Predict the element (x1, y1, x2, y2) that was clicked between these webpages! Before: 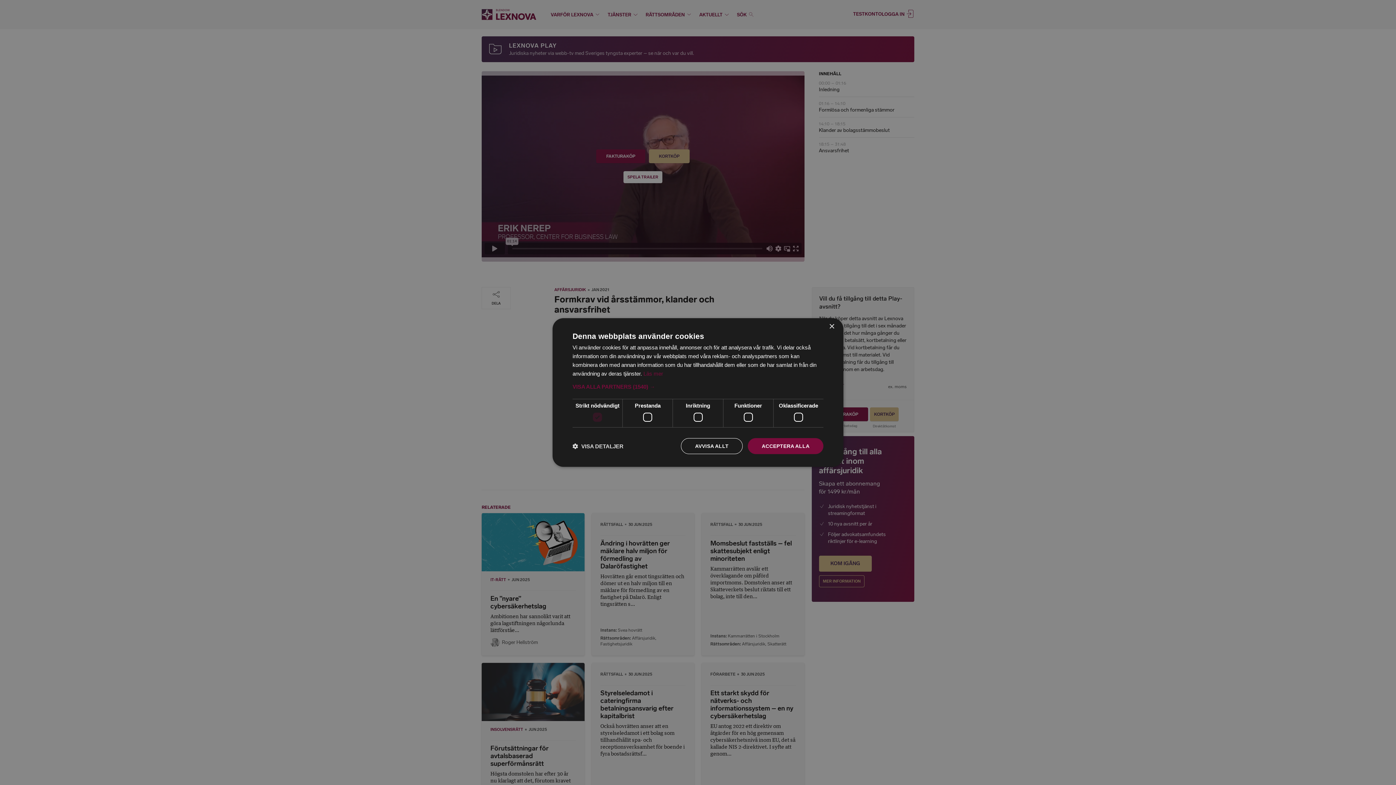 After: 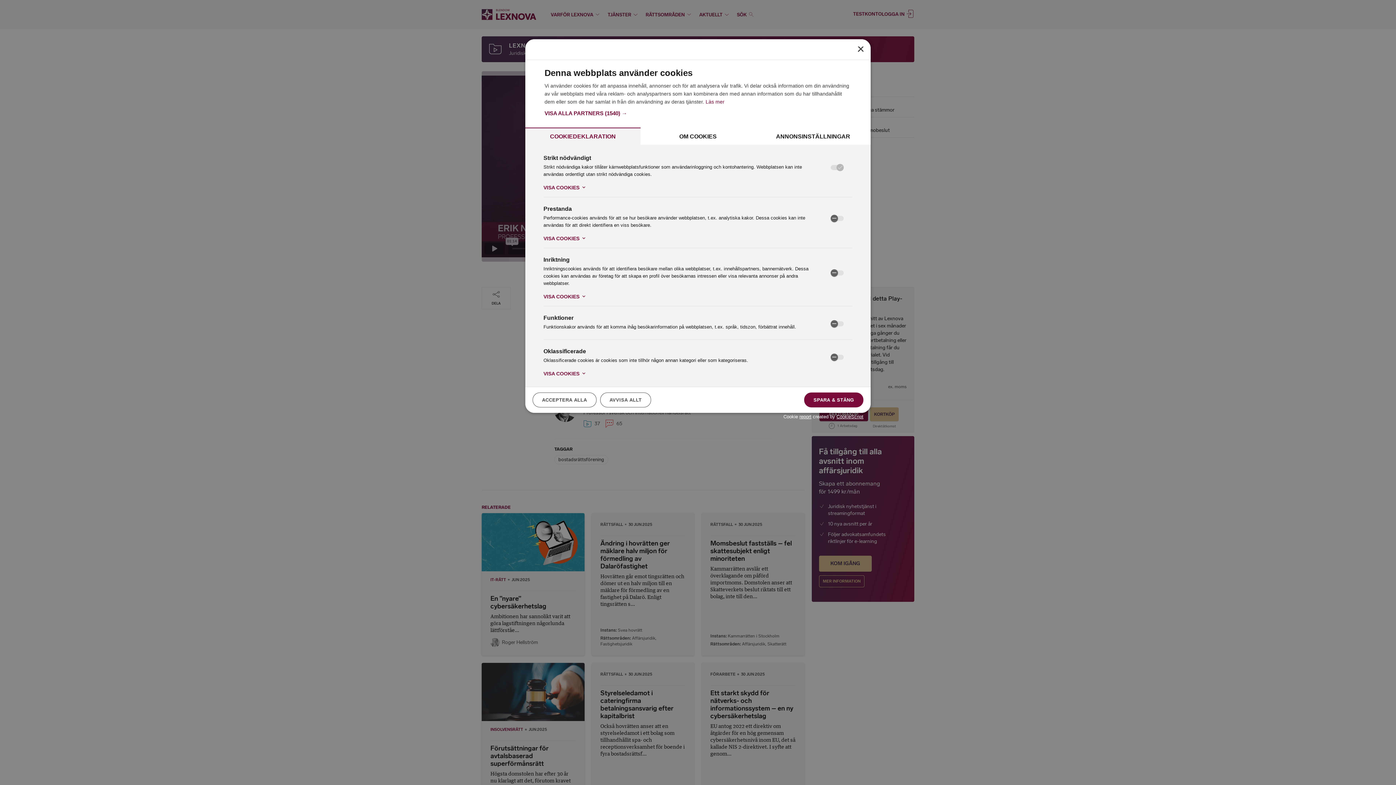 Action: label:  VISA DETALJER bbox: (572, 442, 623, 449)